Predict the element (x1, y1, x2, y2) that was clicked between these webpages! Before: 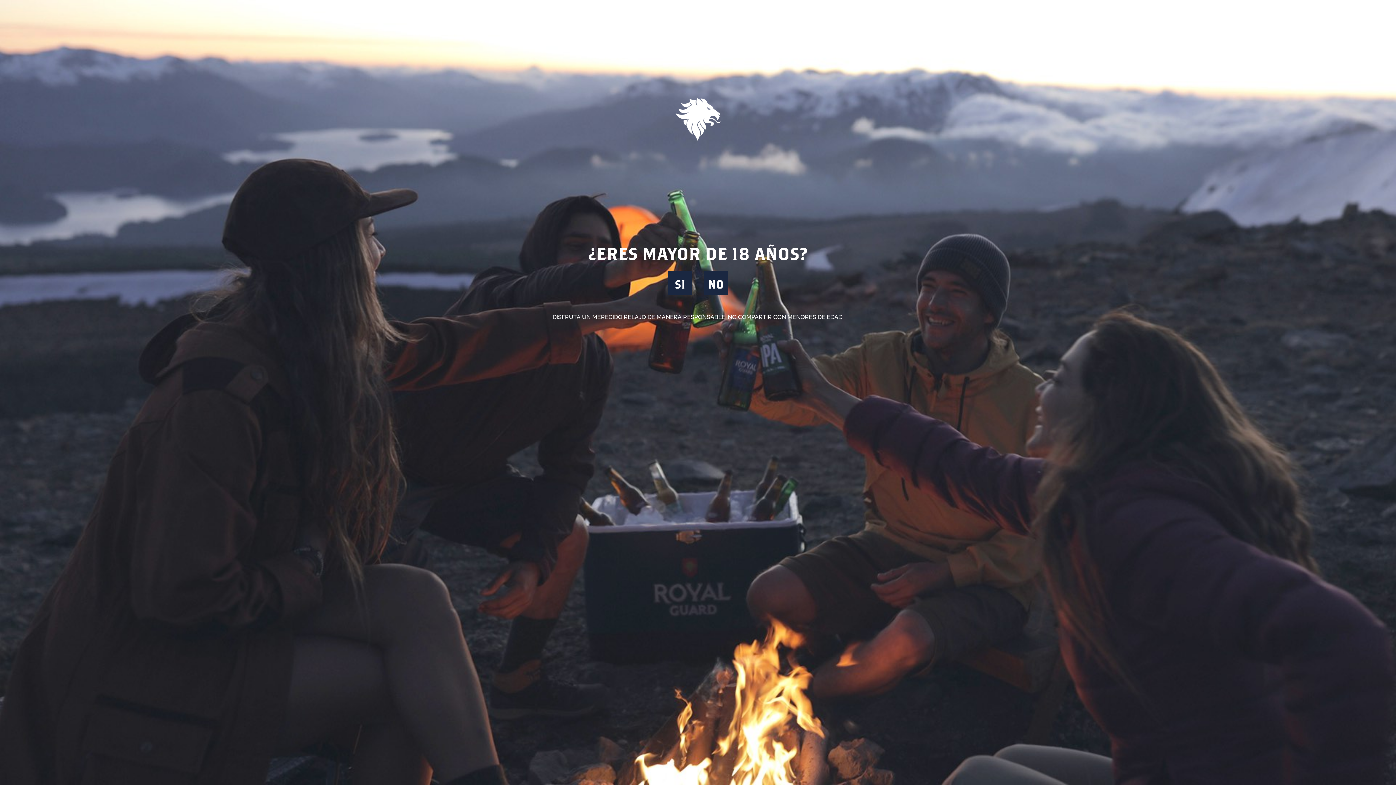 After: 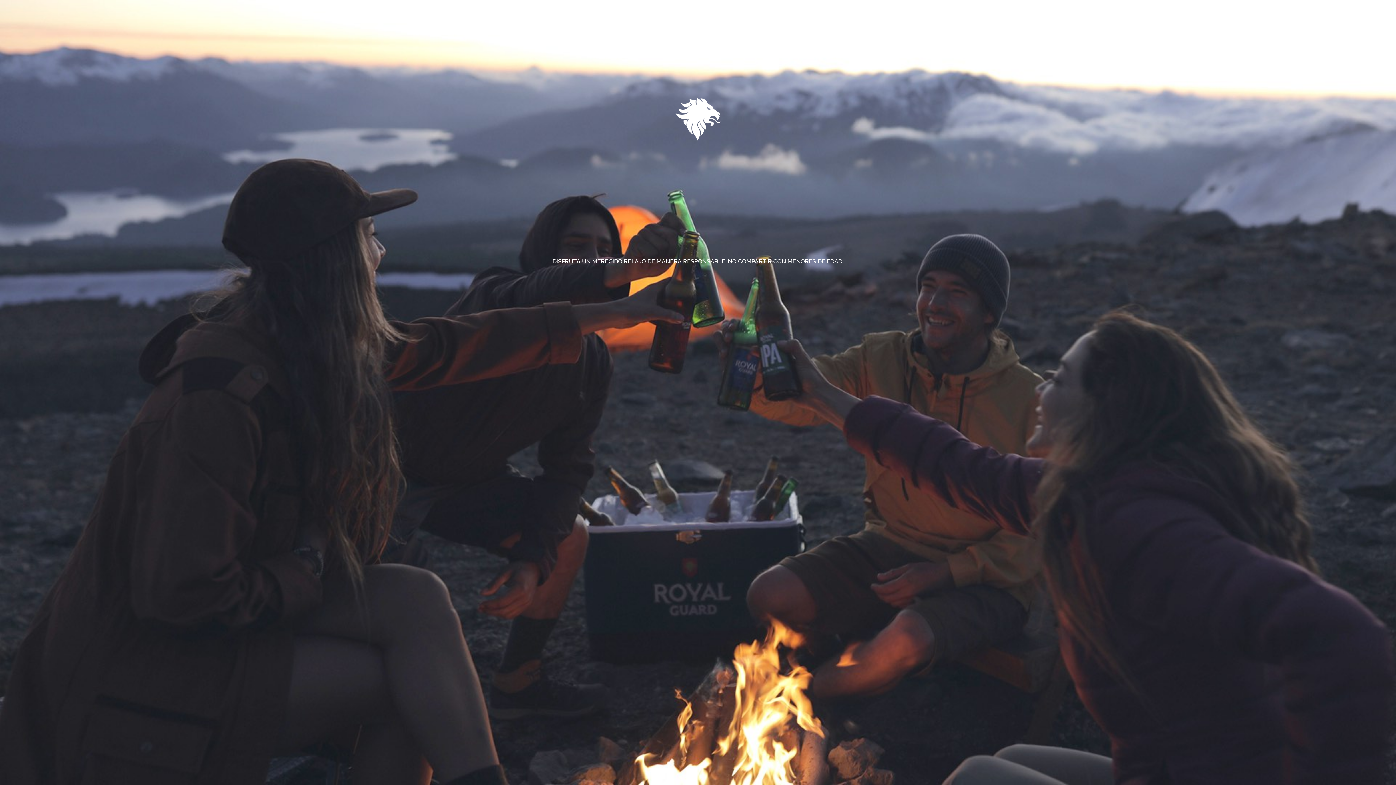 Action: bbox: (704, 271, 728, 294) label: NO